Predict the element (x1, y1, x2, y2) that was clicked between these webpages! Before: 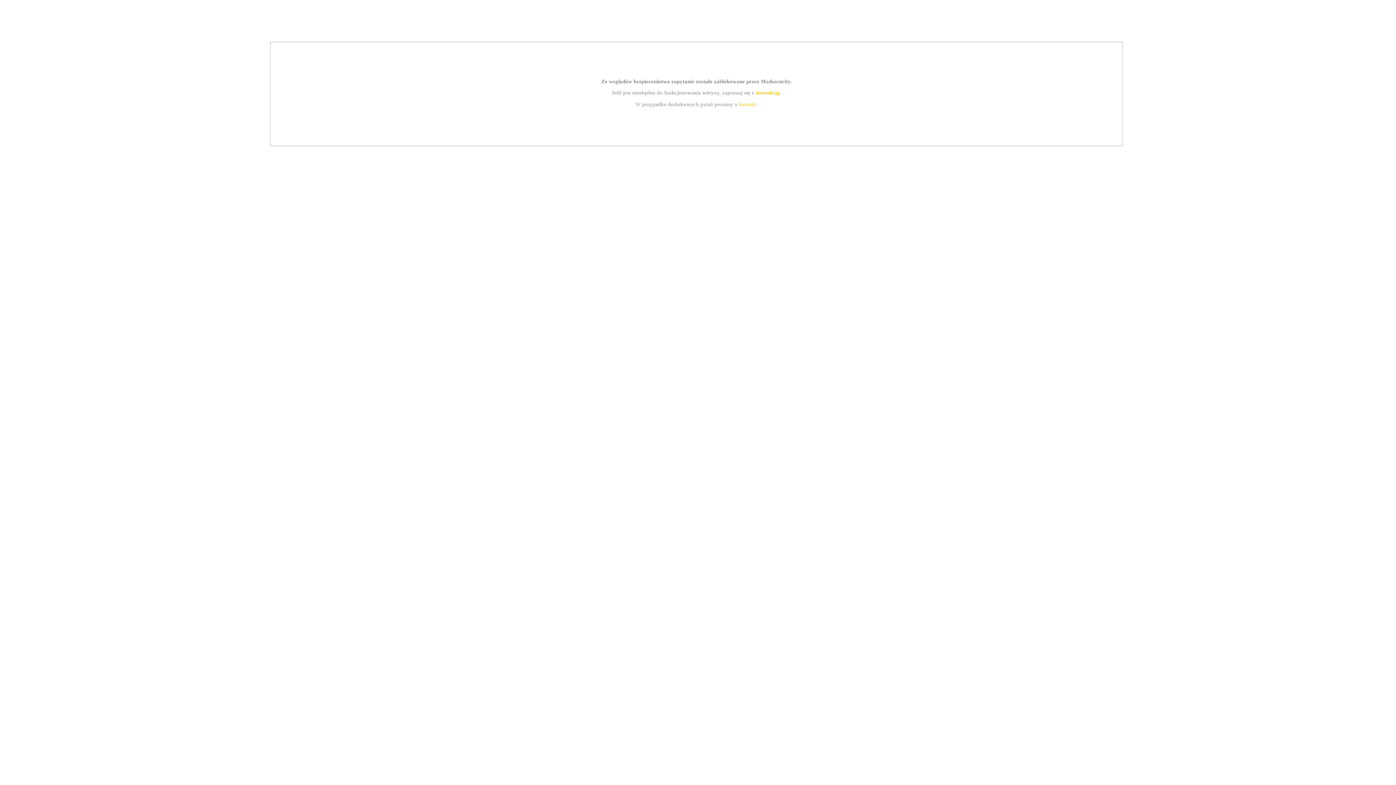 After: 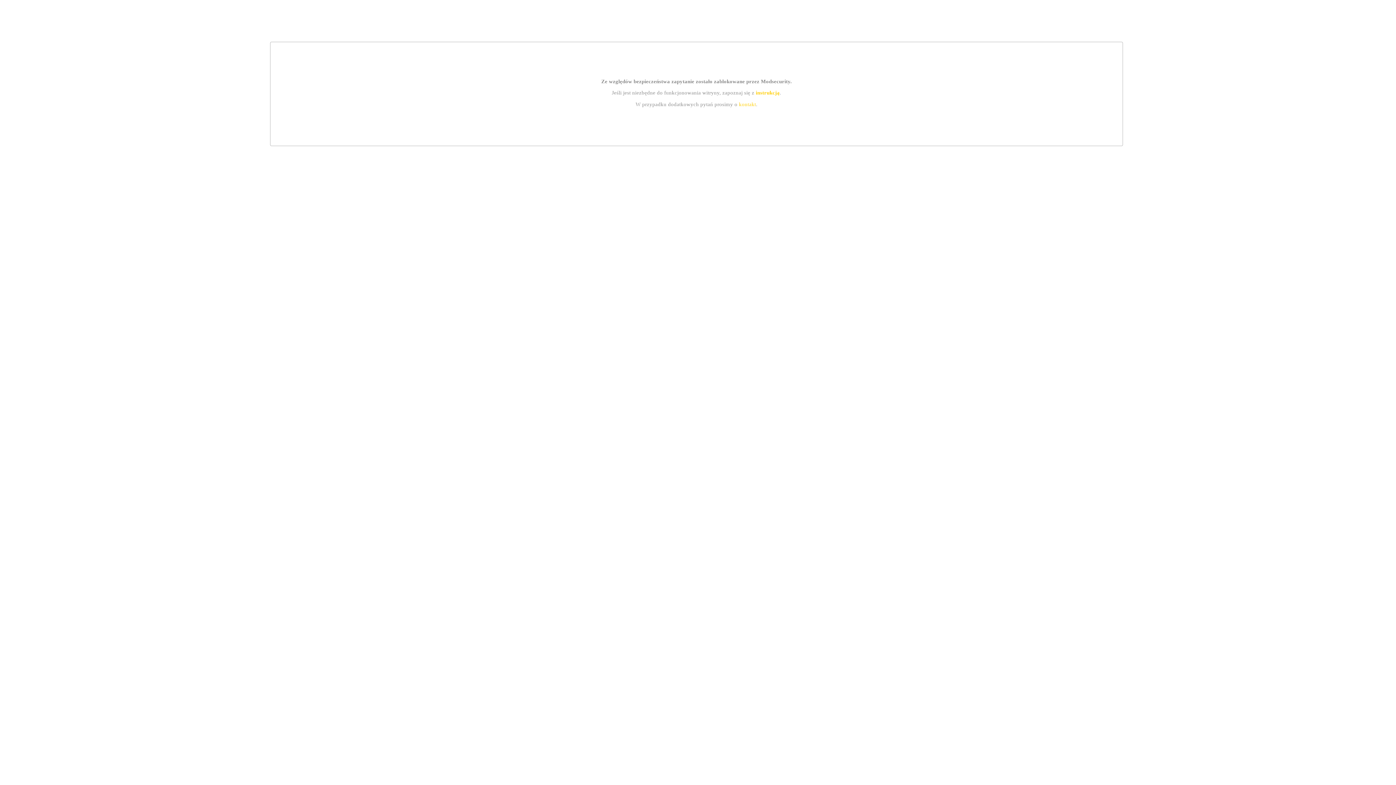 Action: label: instrukcją bbox: (755, 89, 779, 95)